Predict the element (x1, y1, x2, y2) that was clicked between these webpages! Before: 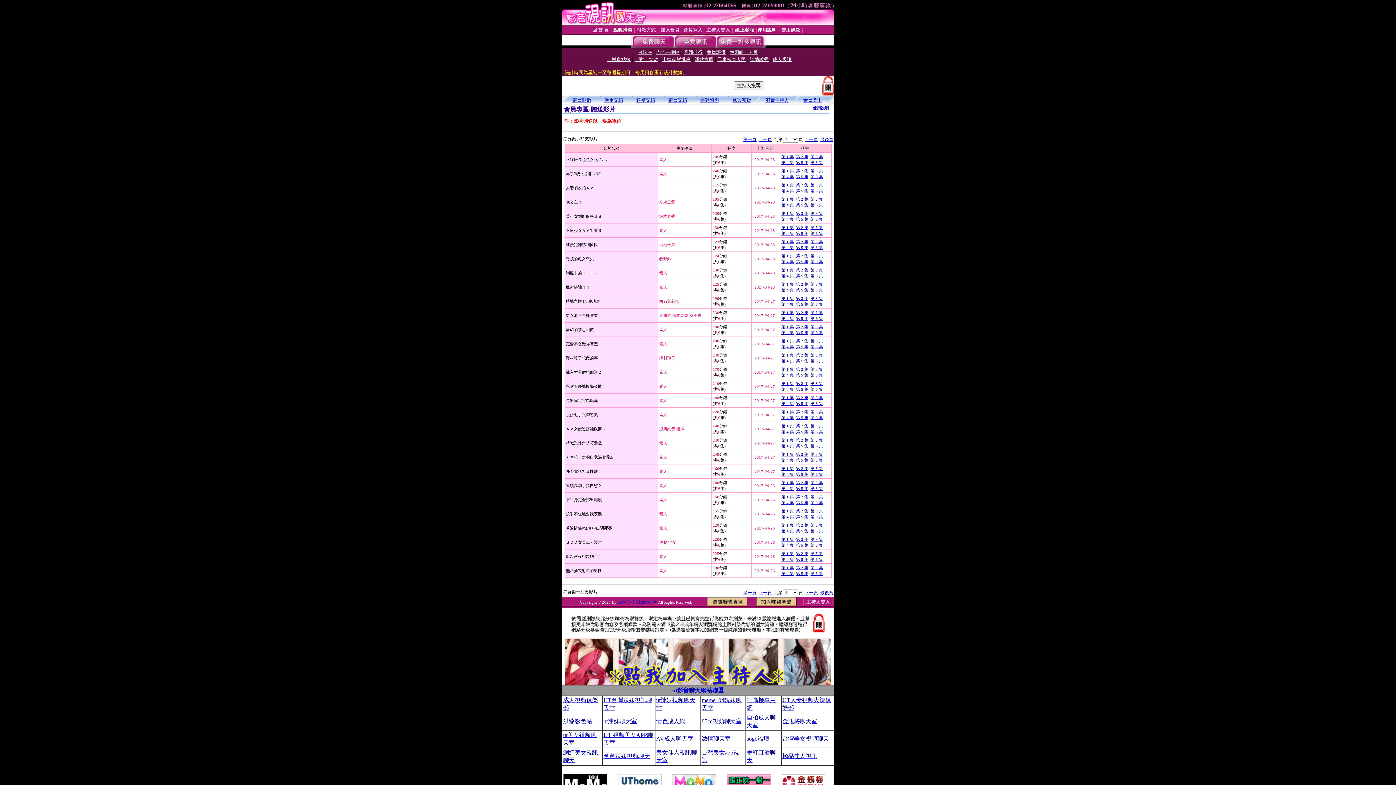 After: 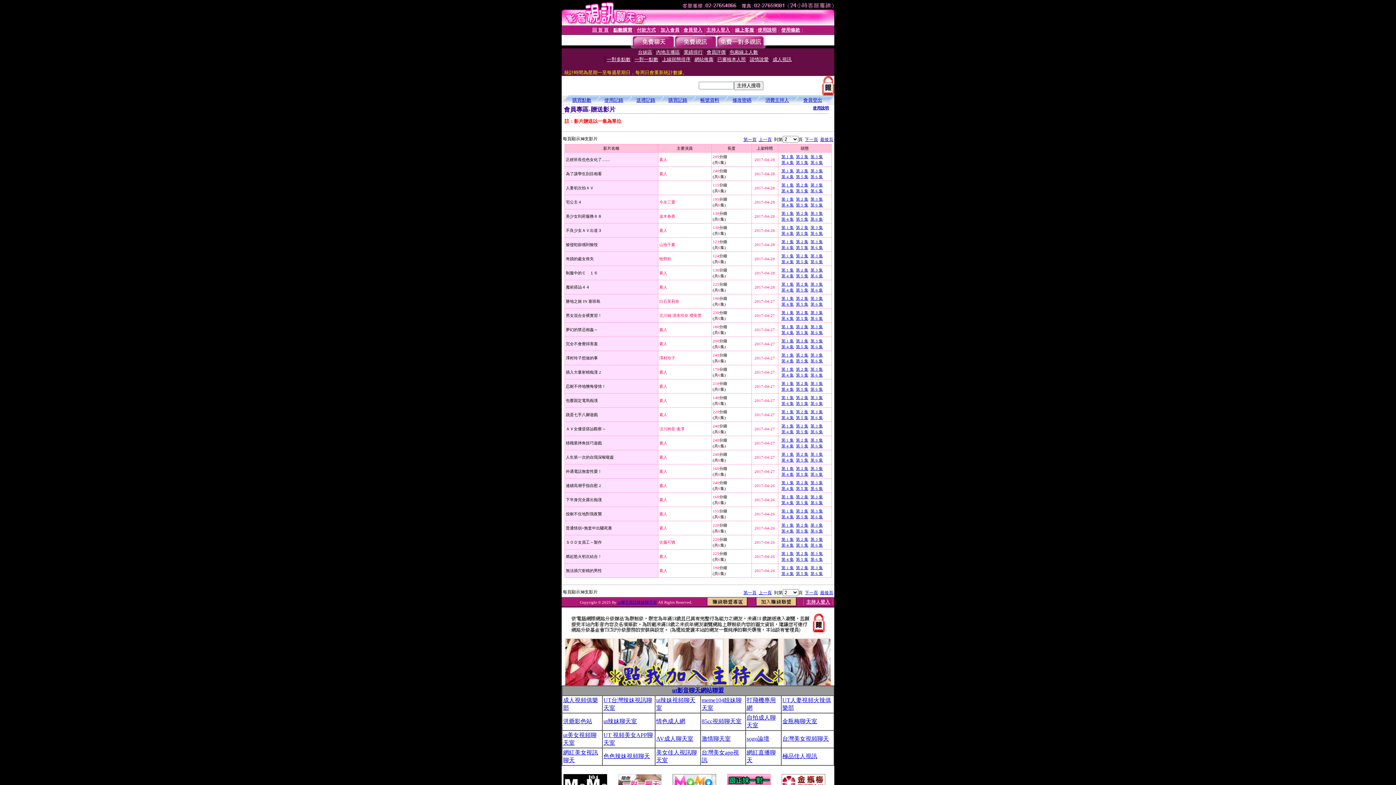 Action: label: 第 1 集 bbox: (781, 268, 794, 272)